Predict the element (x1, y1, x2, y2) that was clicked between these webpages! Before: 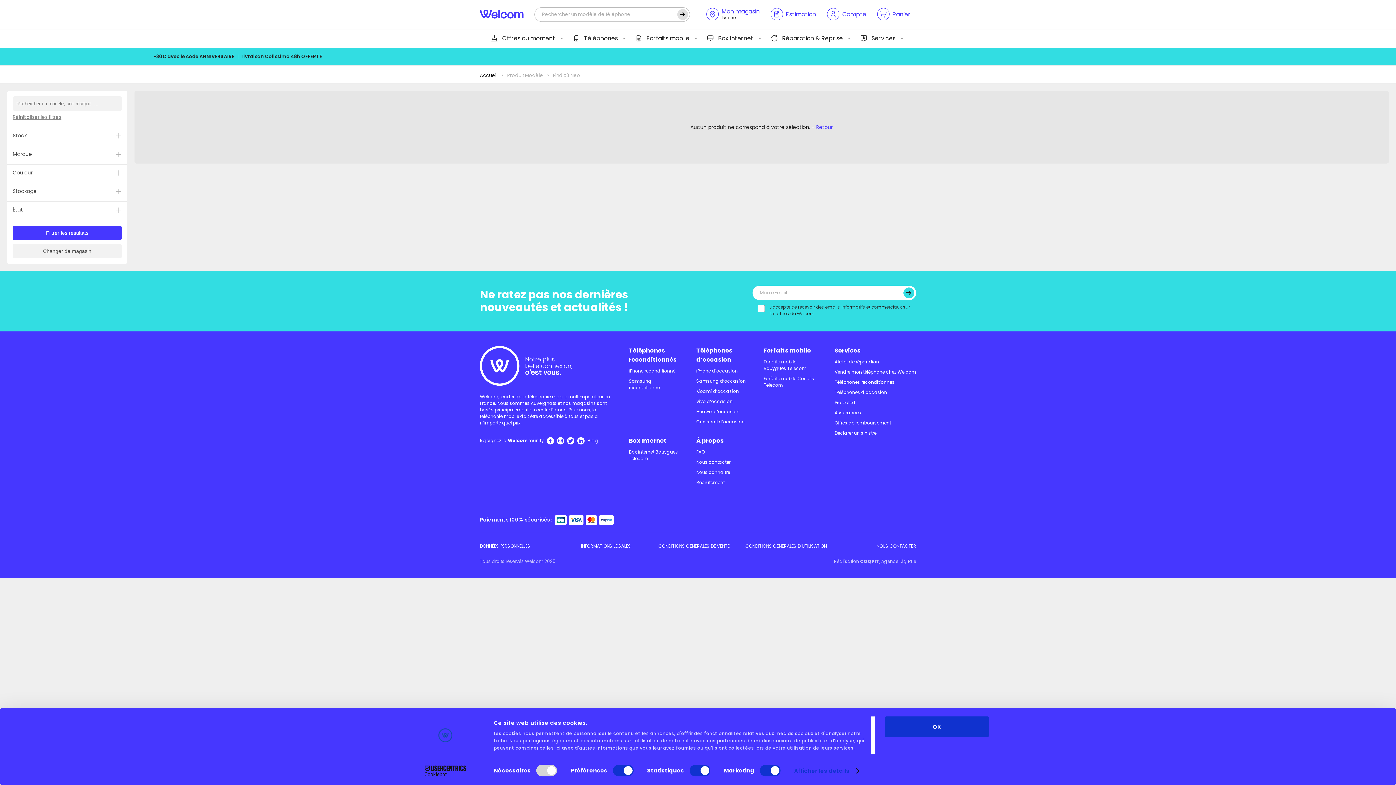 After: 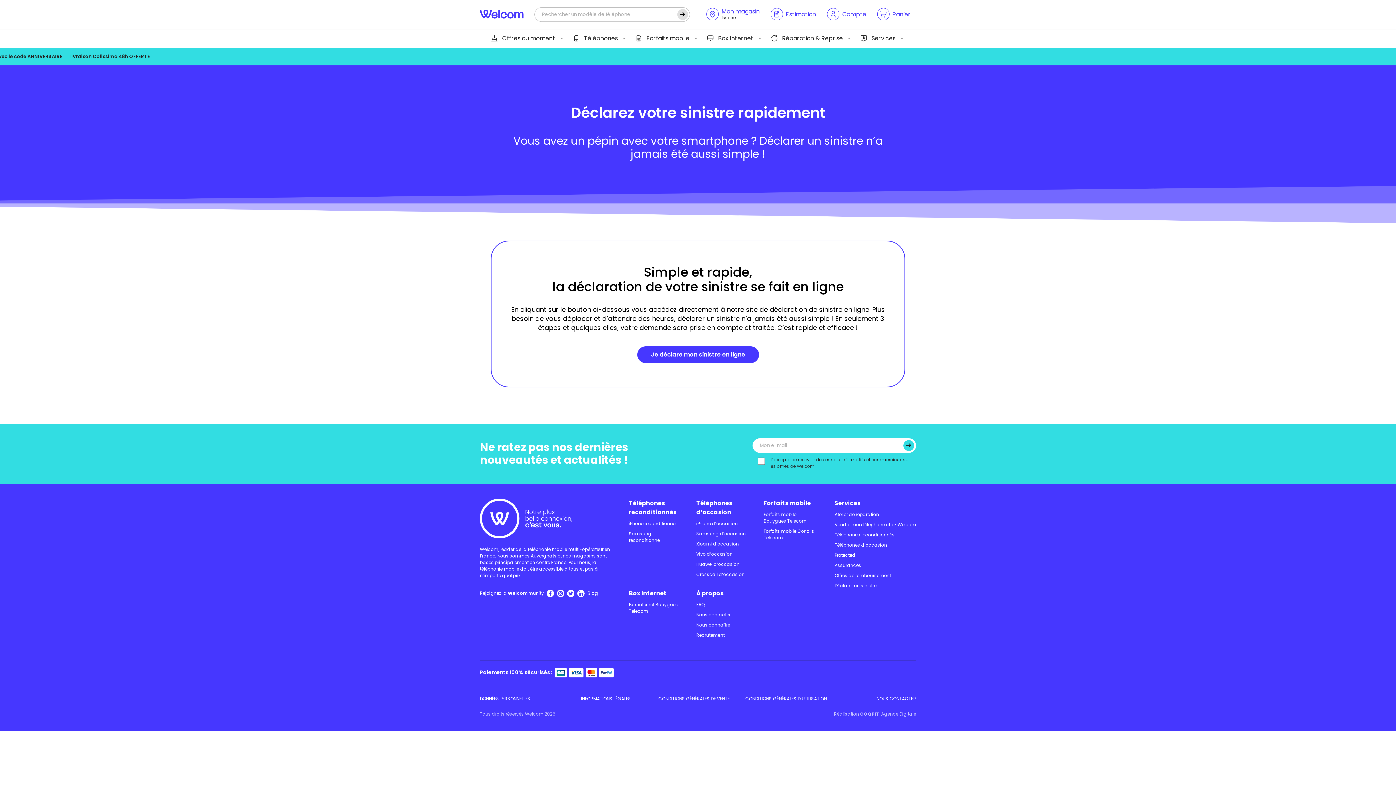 Action: bbox: (834, 430, 876, 436) label: Déclarer un sinistre